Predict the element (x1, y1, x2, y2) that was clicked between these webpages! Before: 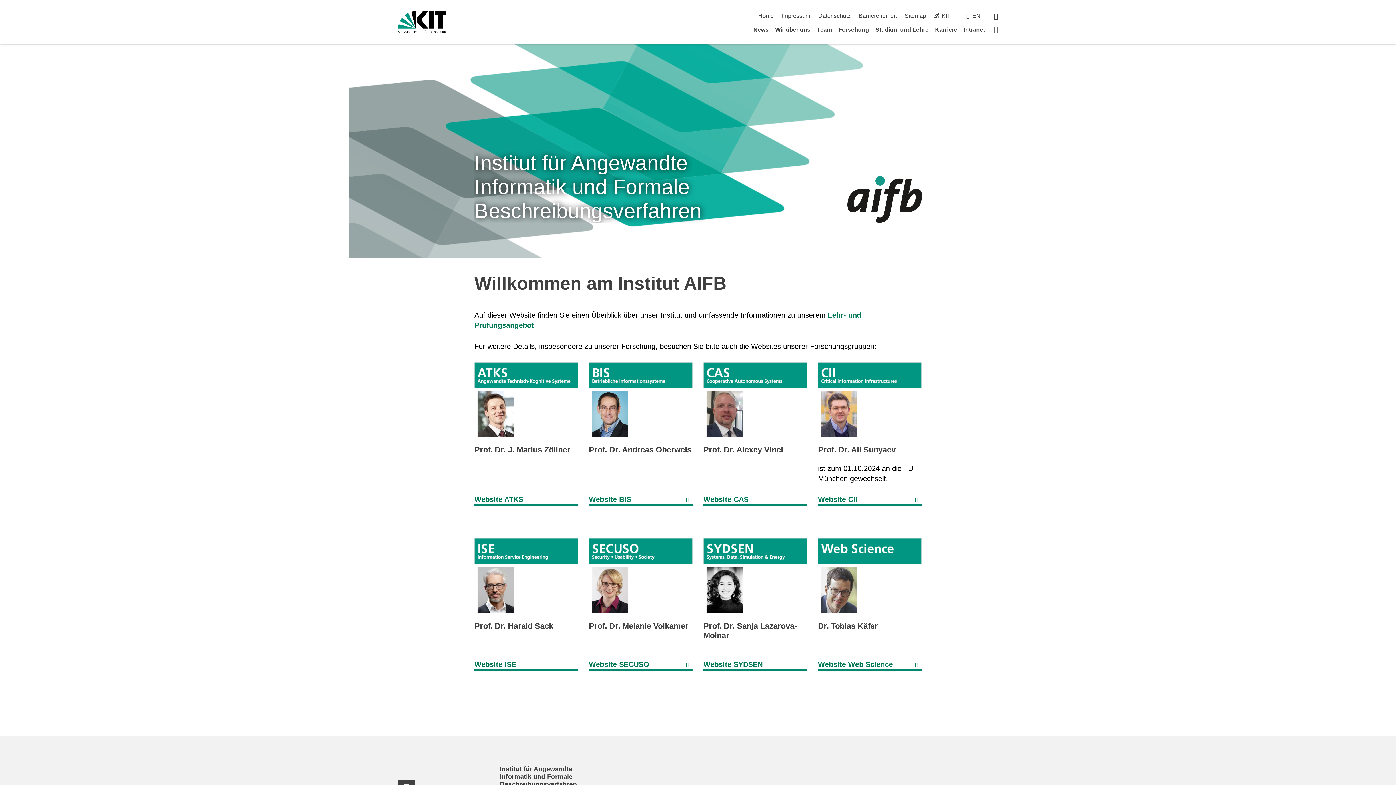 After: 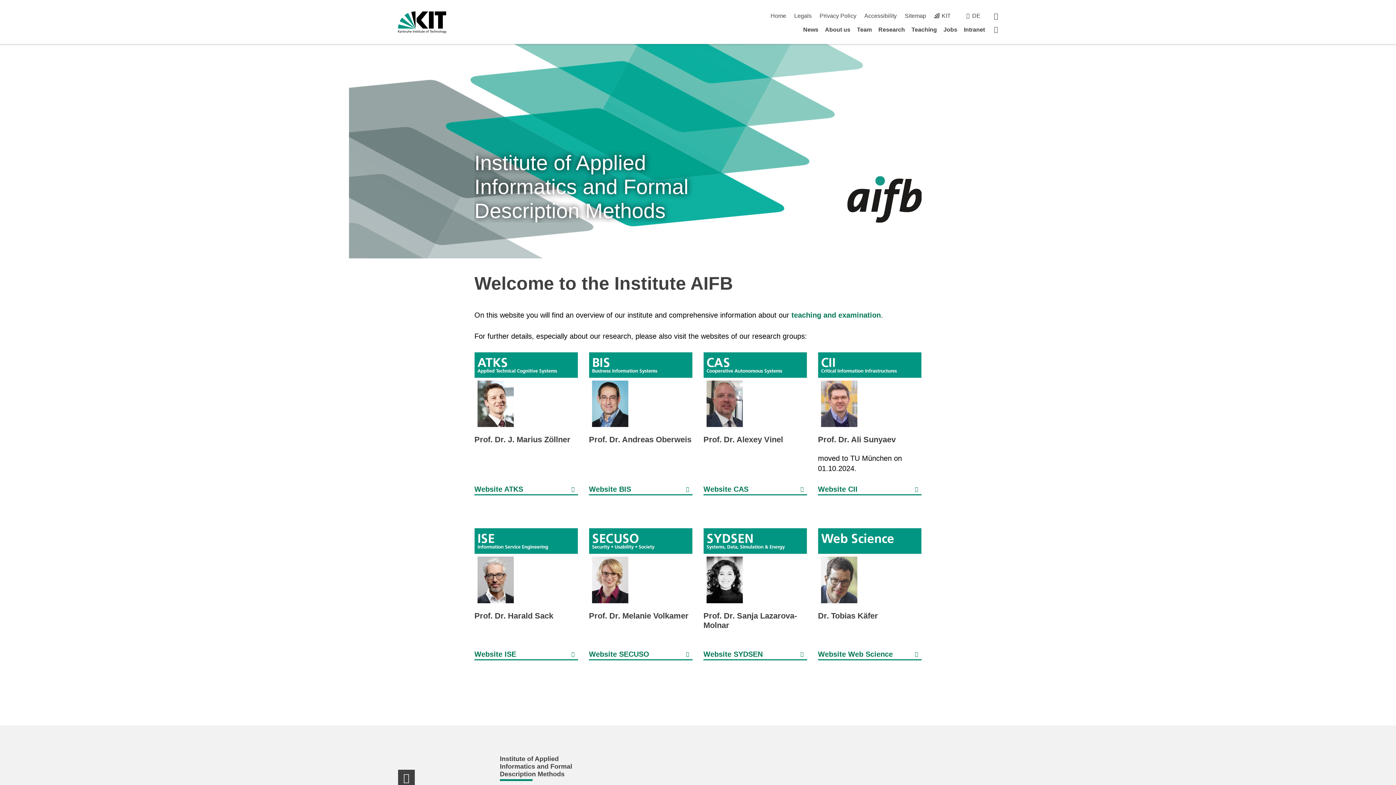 Action: label: EN bbox: (972, 12, 980, 18)